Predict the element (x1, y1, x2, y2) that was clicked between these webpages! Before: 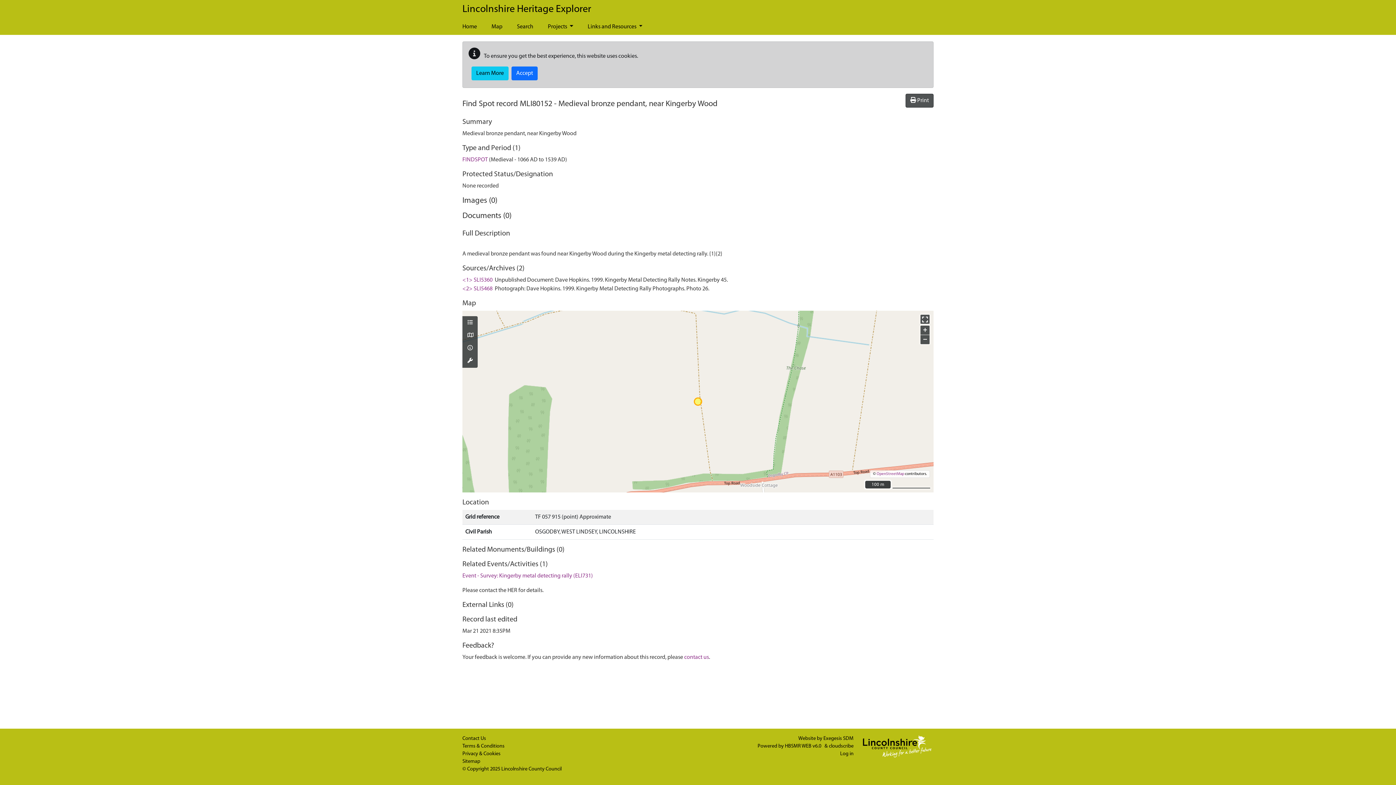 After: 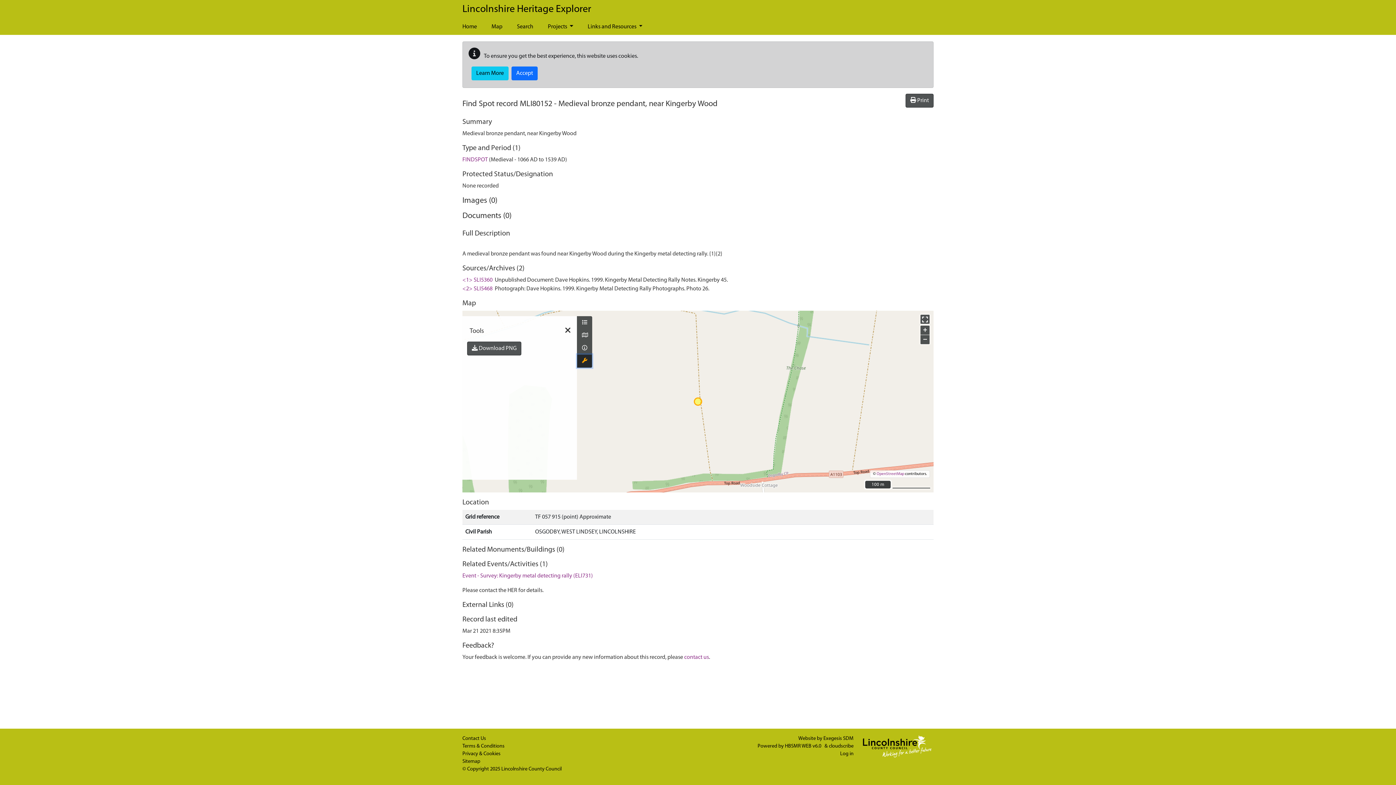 Action: bbox: (462, 354, 477, 367) label: Map tools